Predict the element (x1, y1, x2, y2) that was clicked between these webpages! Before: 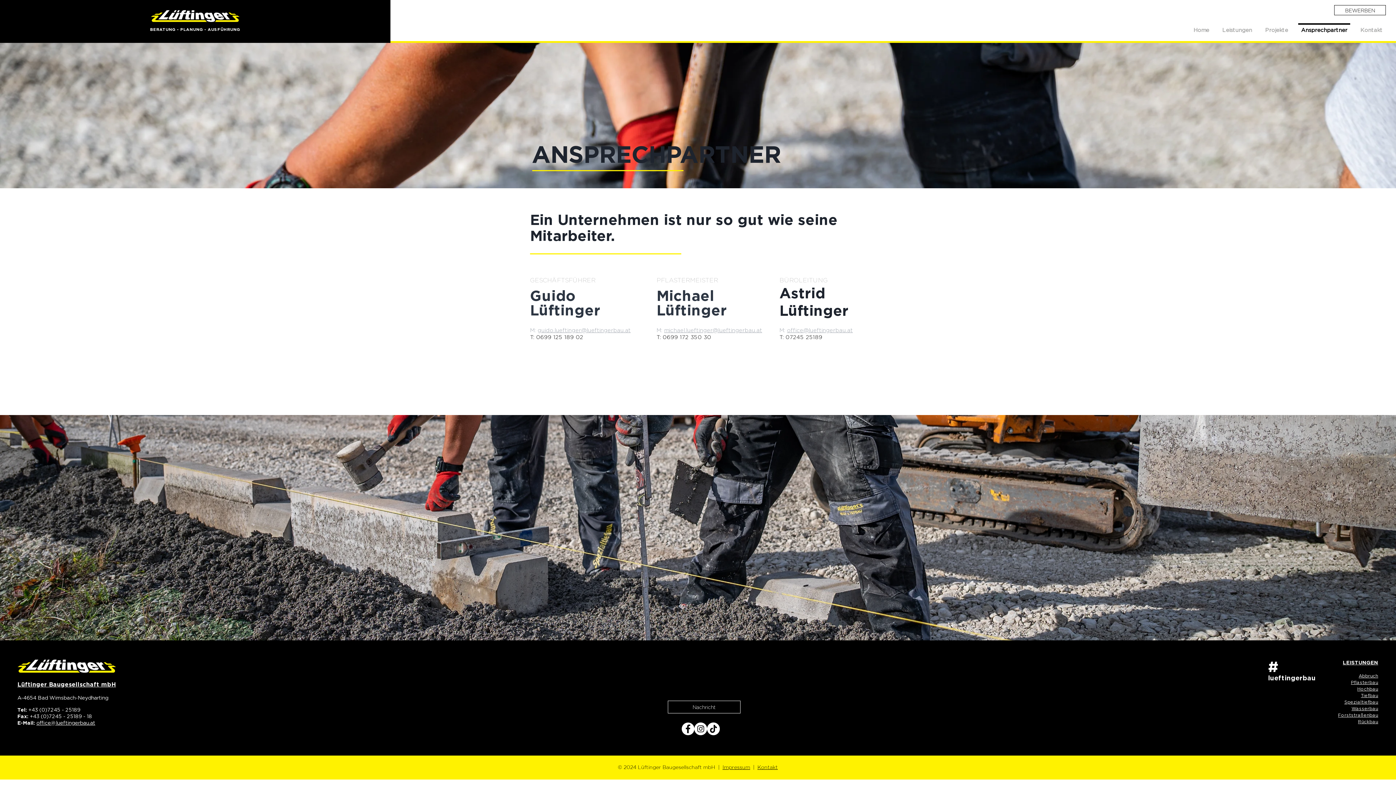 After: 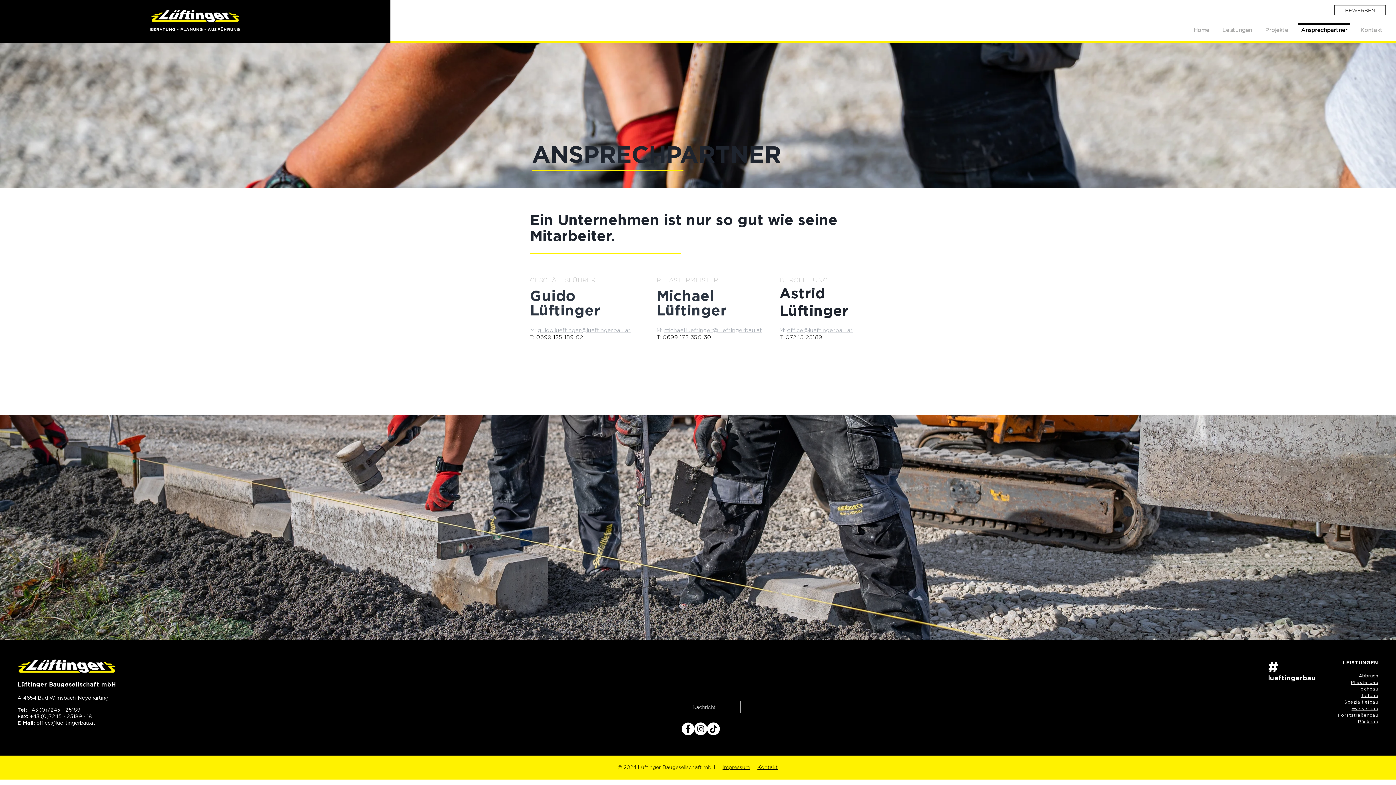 Action: label: guido.lueftinger@lueftingerbau.at bbox: (537, 327, 630, 333)